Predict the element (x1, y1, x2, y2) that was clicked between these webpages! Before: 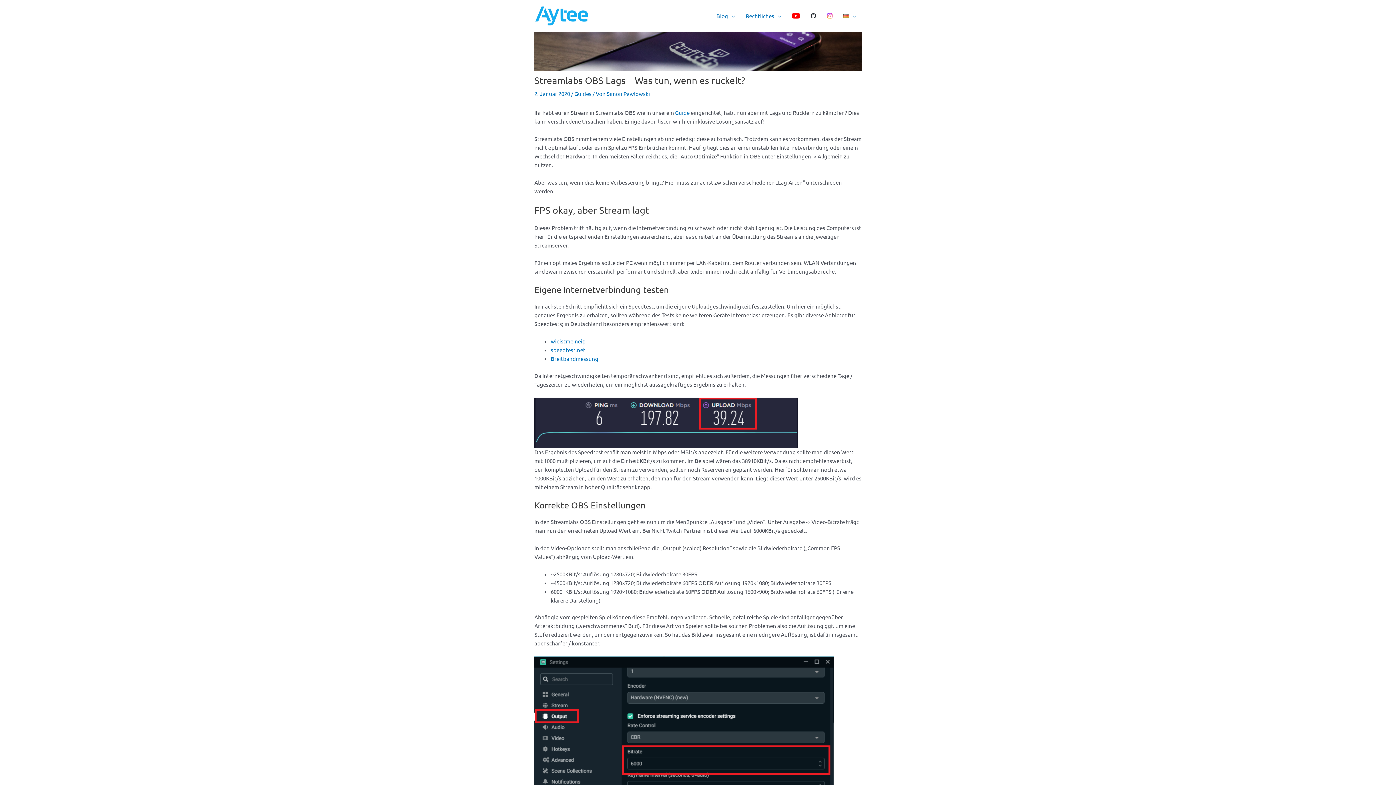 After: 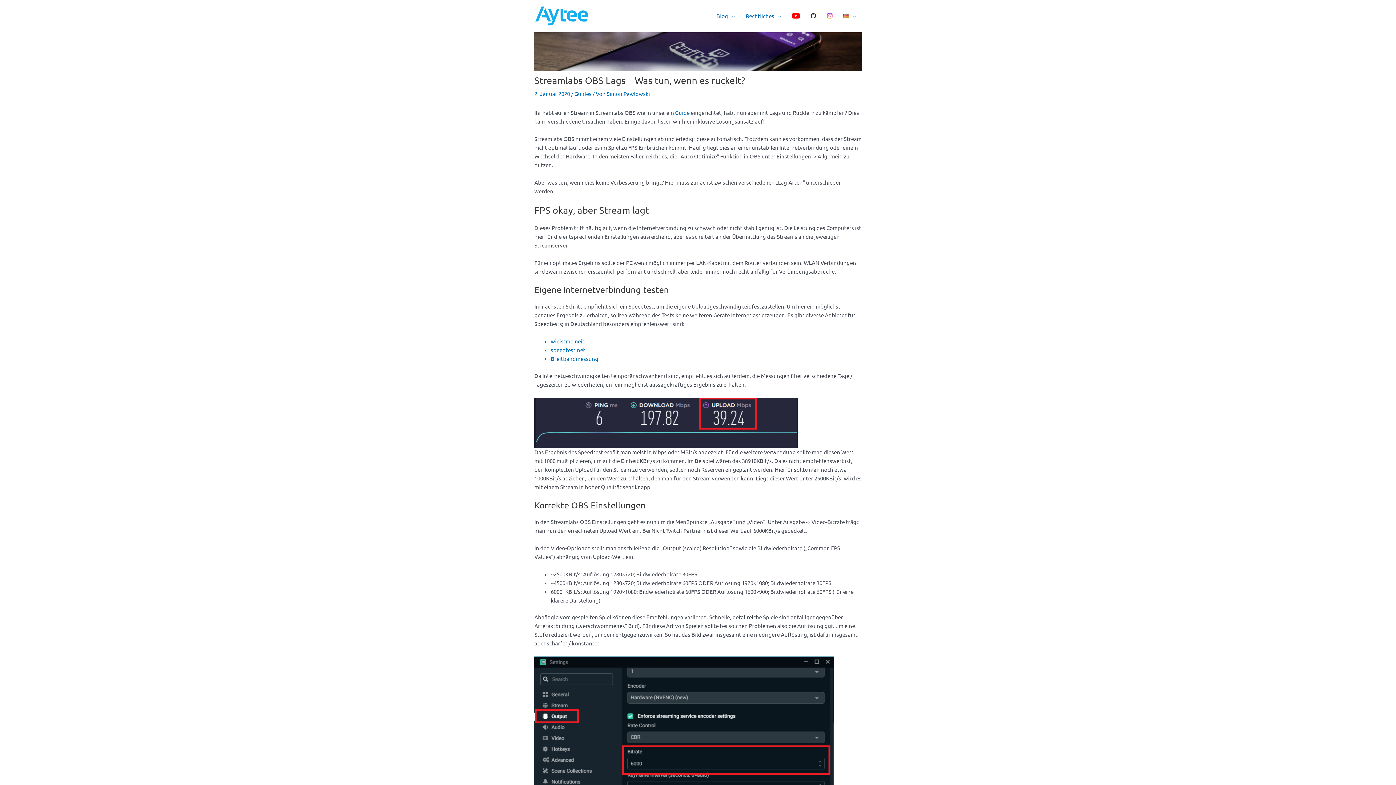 Action: bbox: (786, 3, 805, 28)